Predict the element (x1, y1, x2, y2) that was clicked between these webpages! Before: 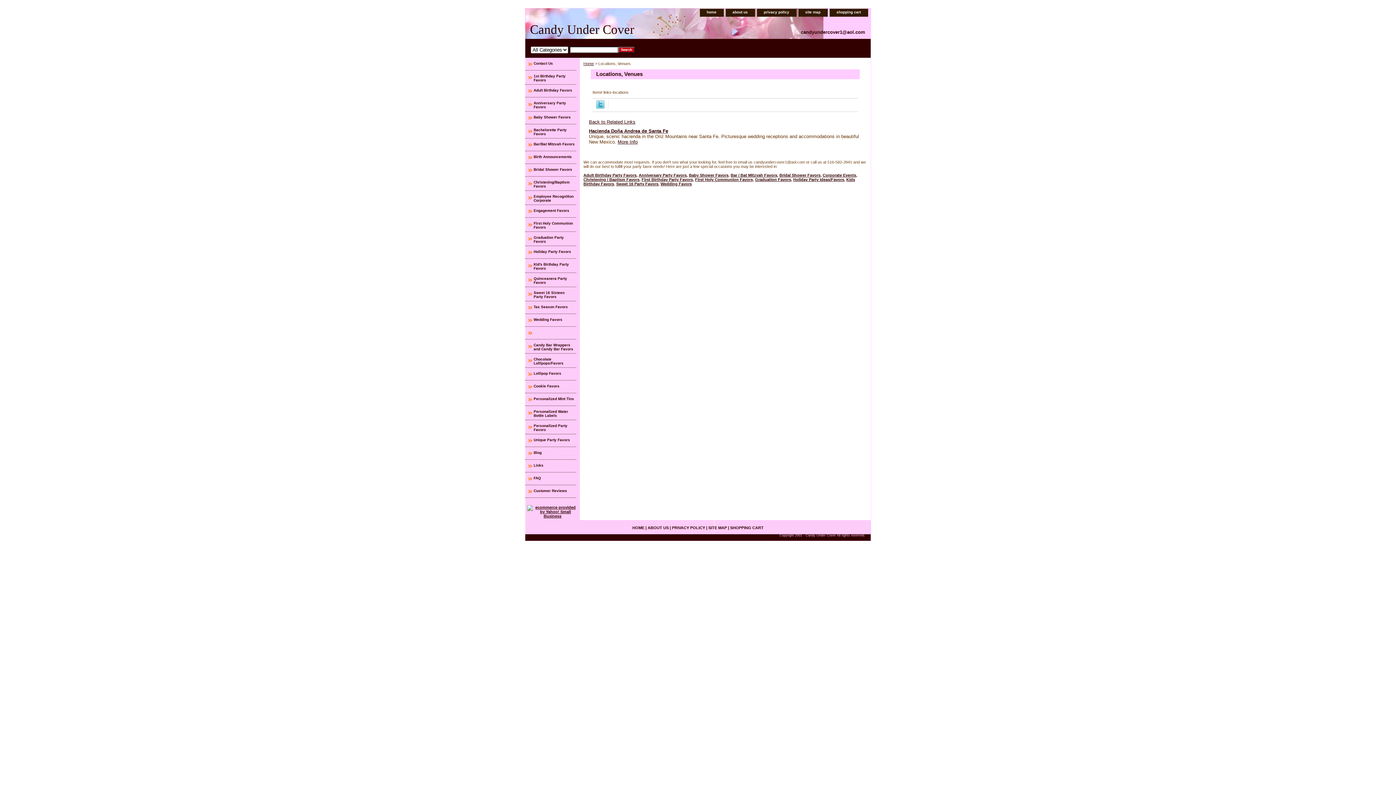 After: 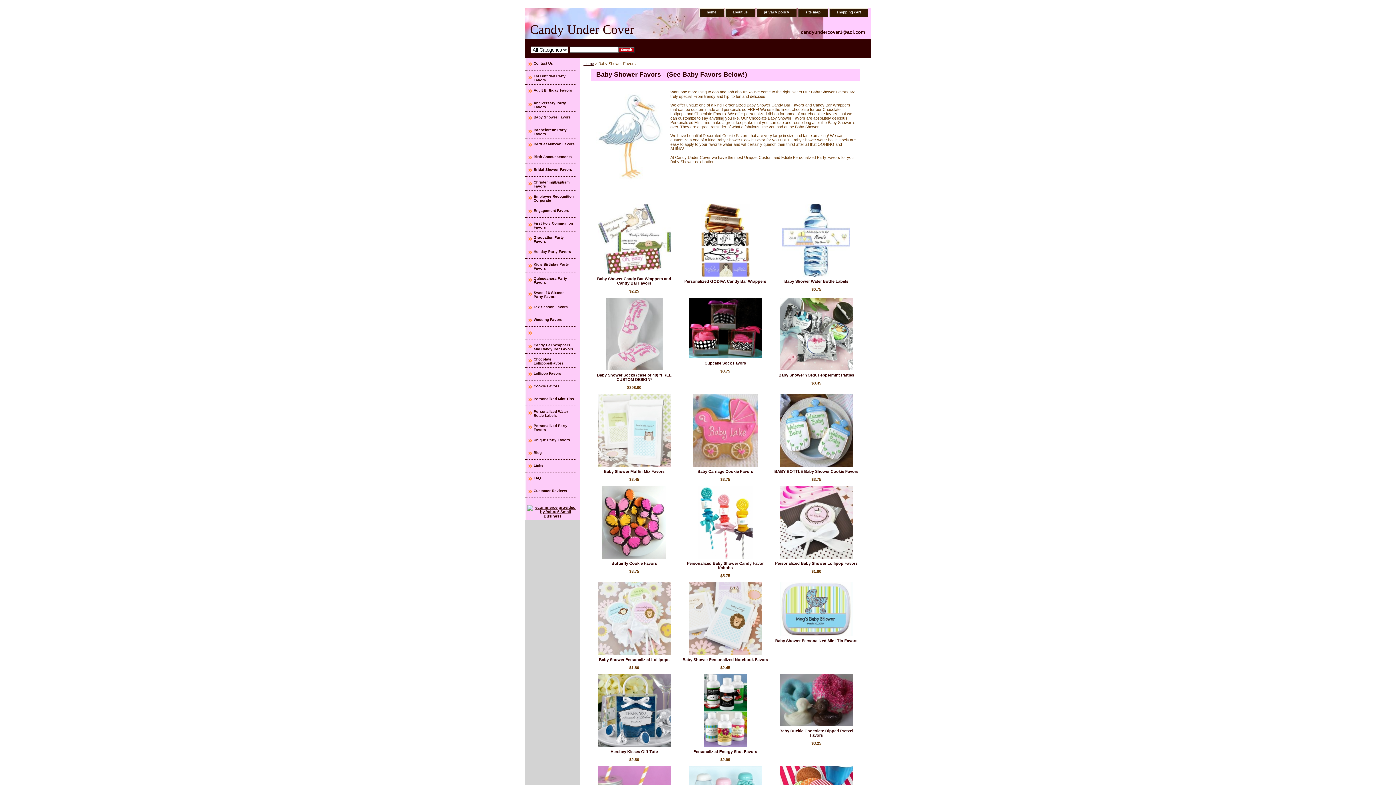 Action: label: Baby Shower Favors bbox: (525, 111, 576, 124)